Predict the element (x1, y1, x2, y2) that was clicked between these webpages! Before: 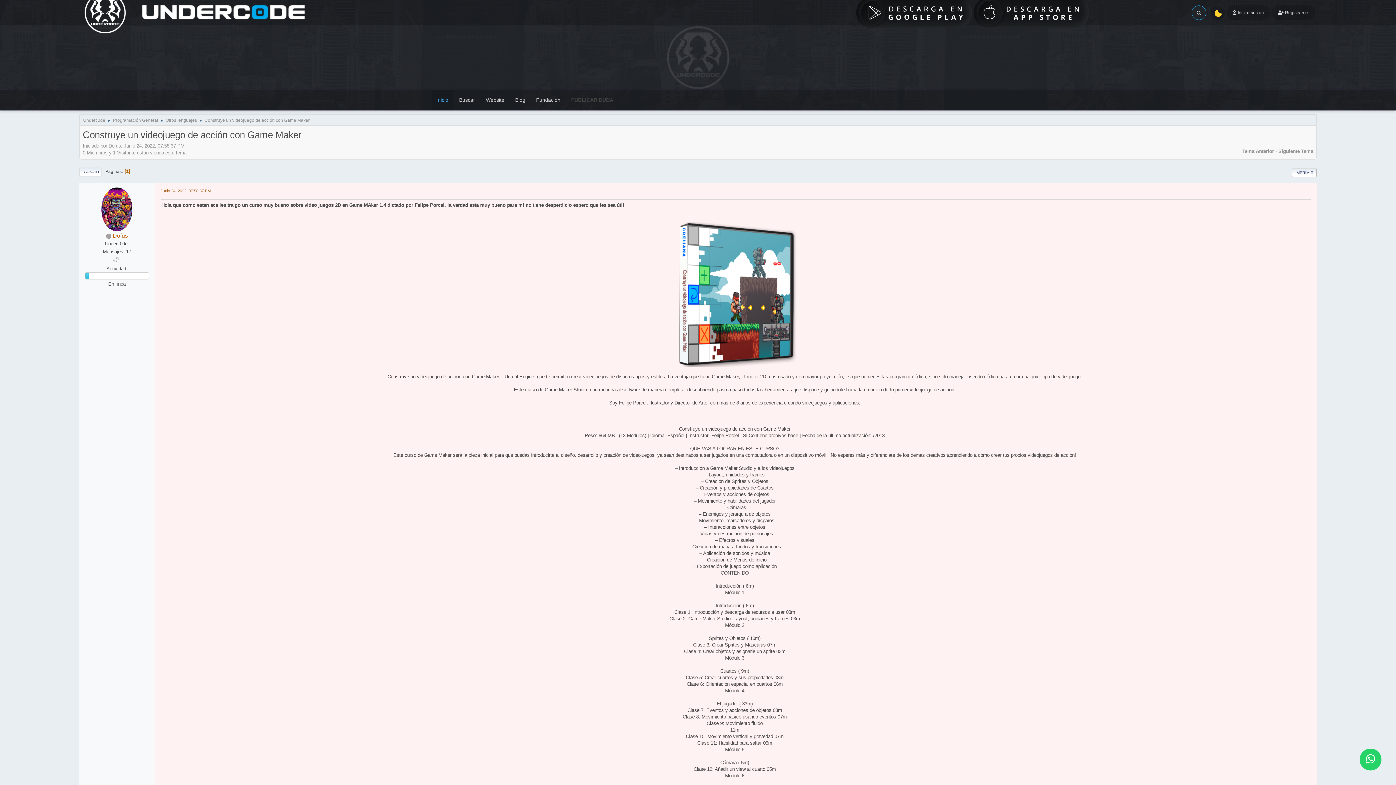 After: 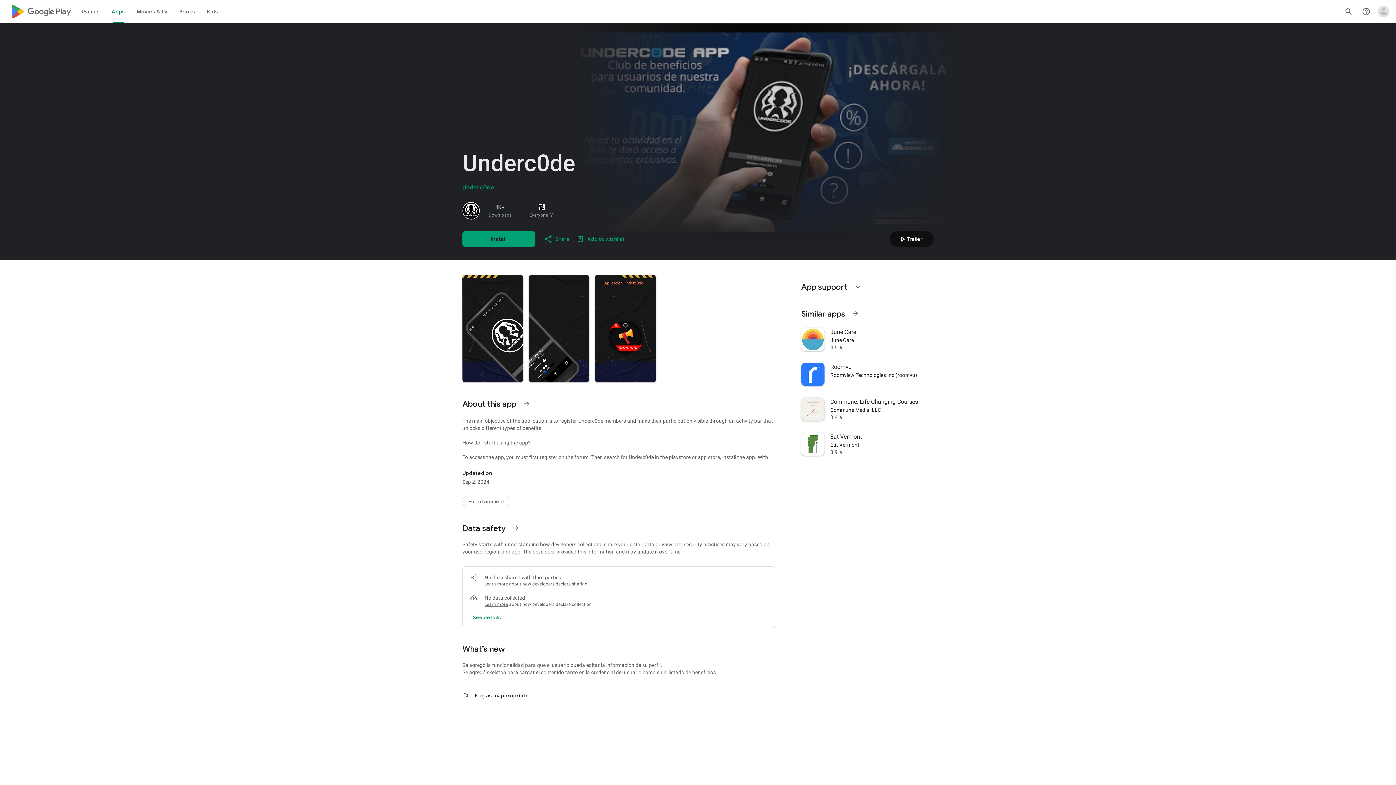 Action: bbox: (856, 9, 972, 15)